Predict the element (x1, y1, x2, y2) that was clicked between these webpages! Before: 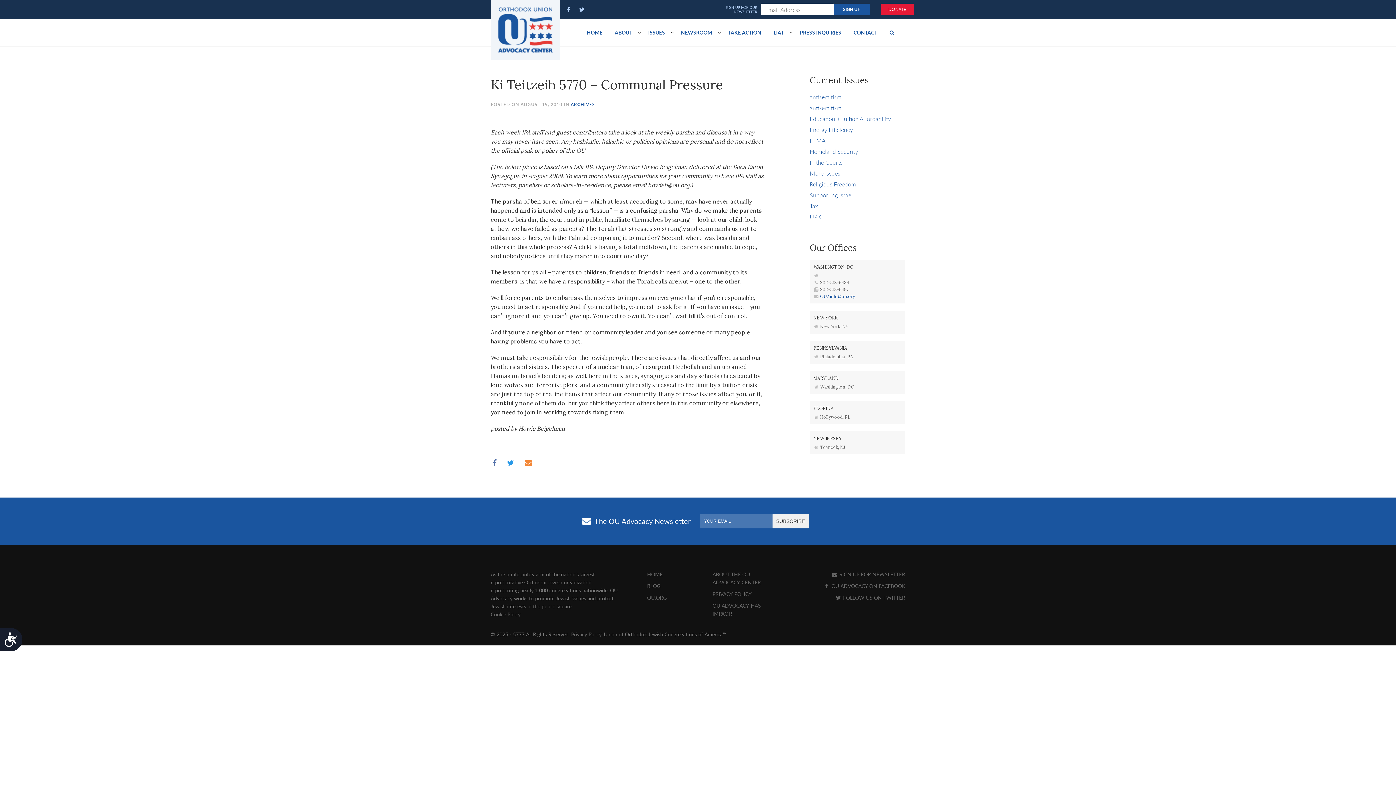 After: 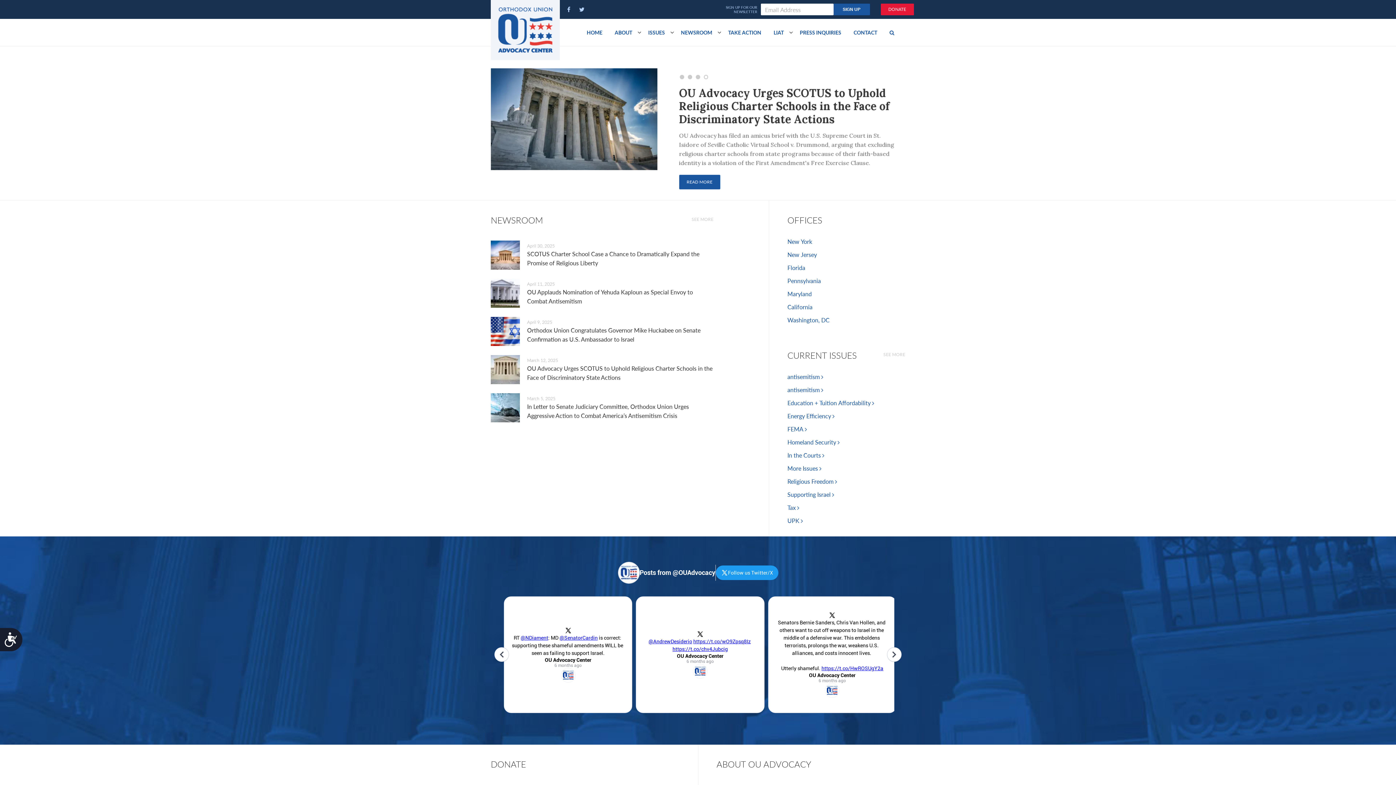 Action: bbox: (647, 570, 662, 578) label: HOME